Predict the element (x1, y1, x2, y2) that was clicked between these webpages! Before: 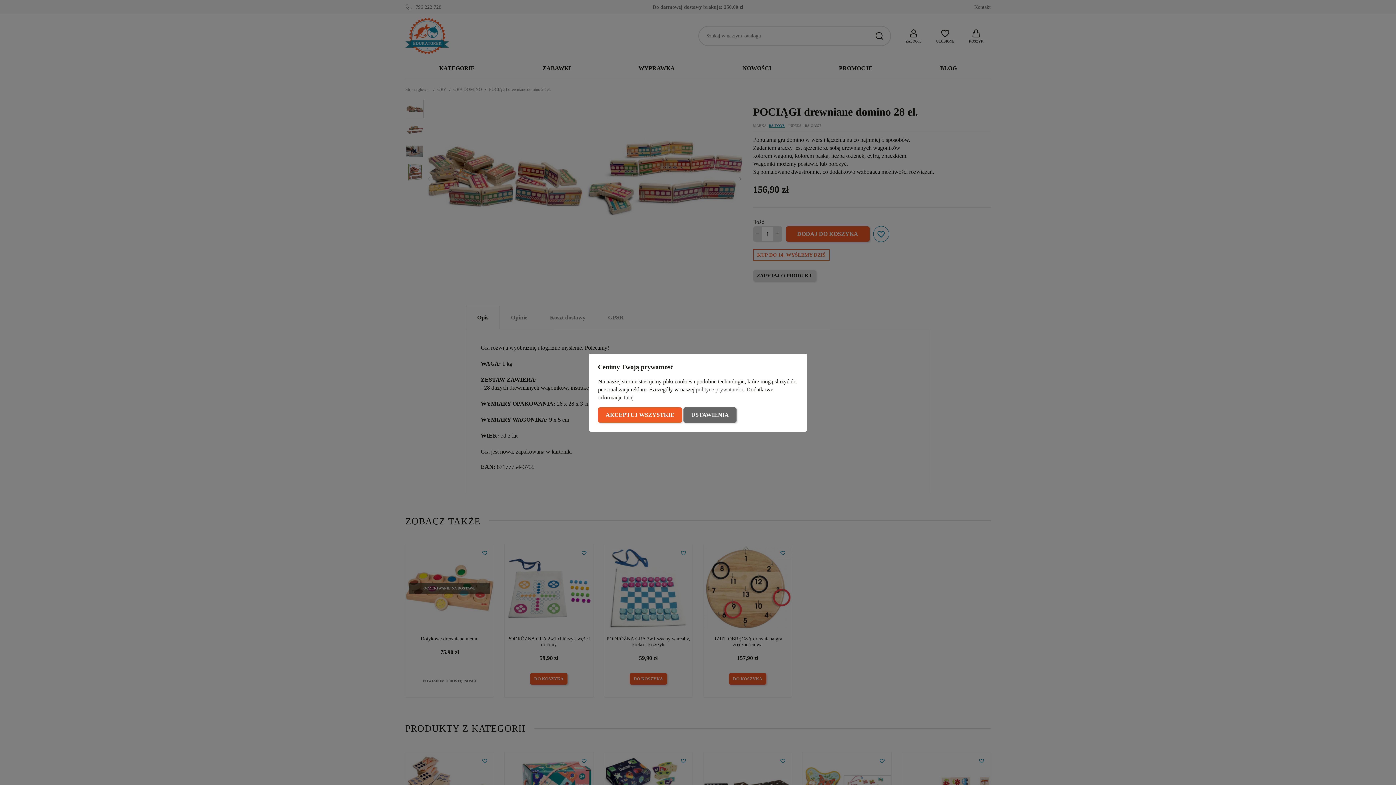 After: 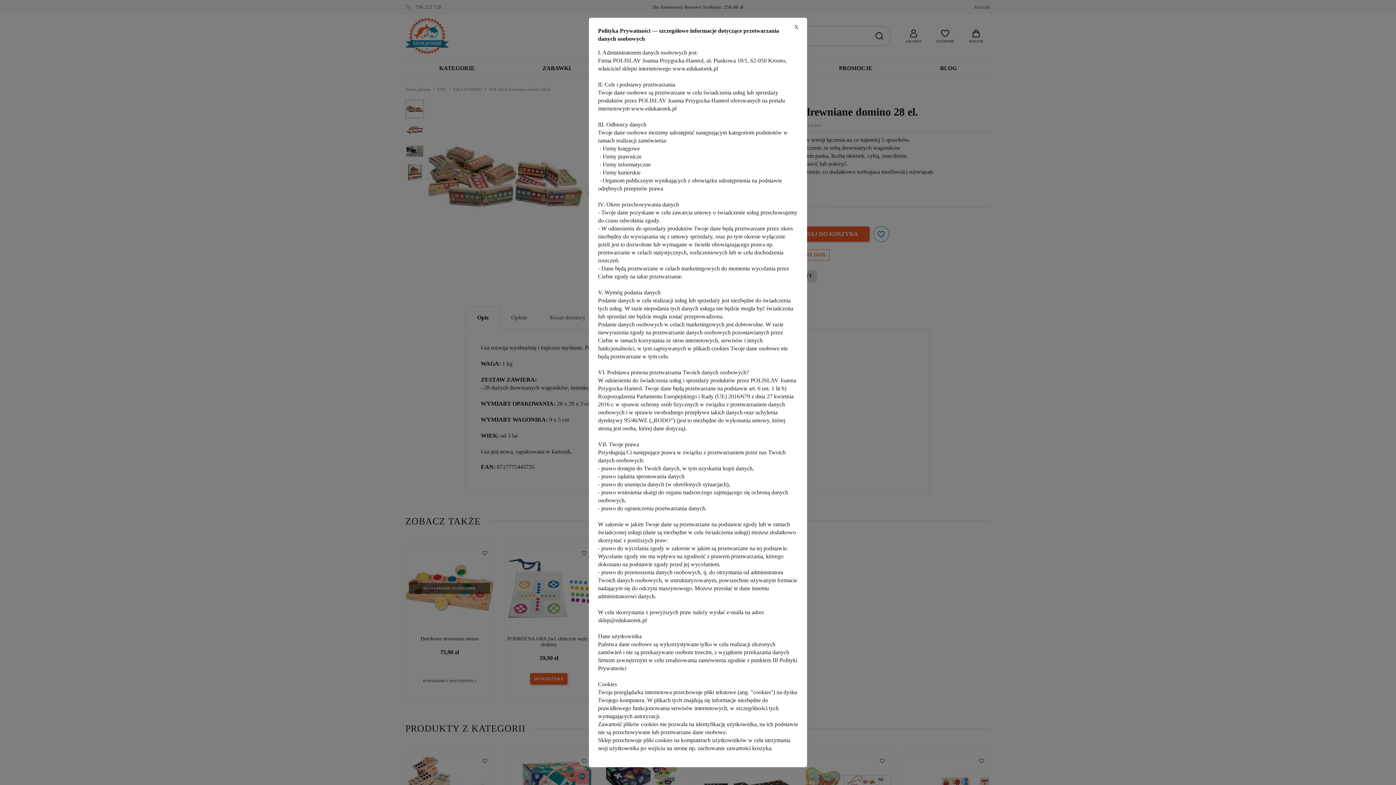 Action: bbox: (696, 386, 743, 392) label: polityce prywatności